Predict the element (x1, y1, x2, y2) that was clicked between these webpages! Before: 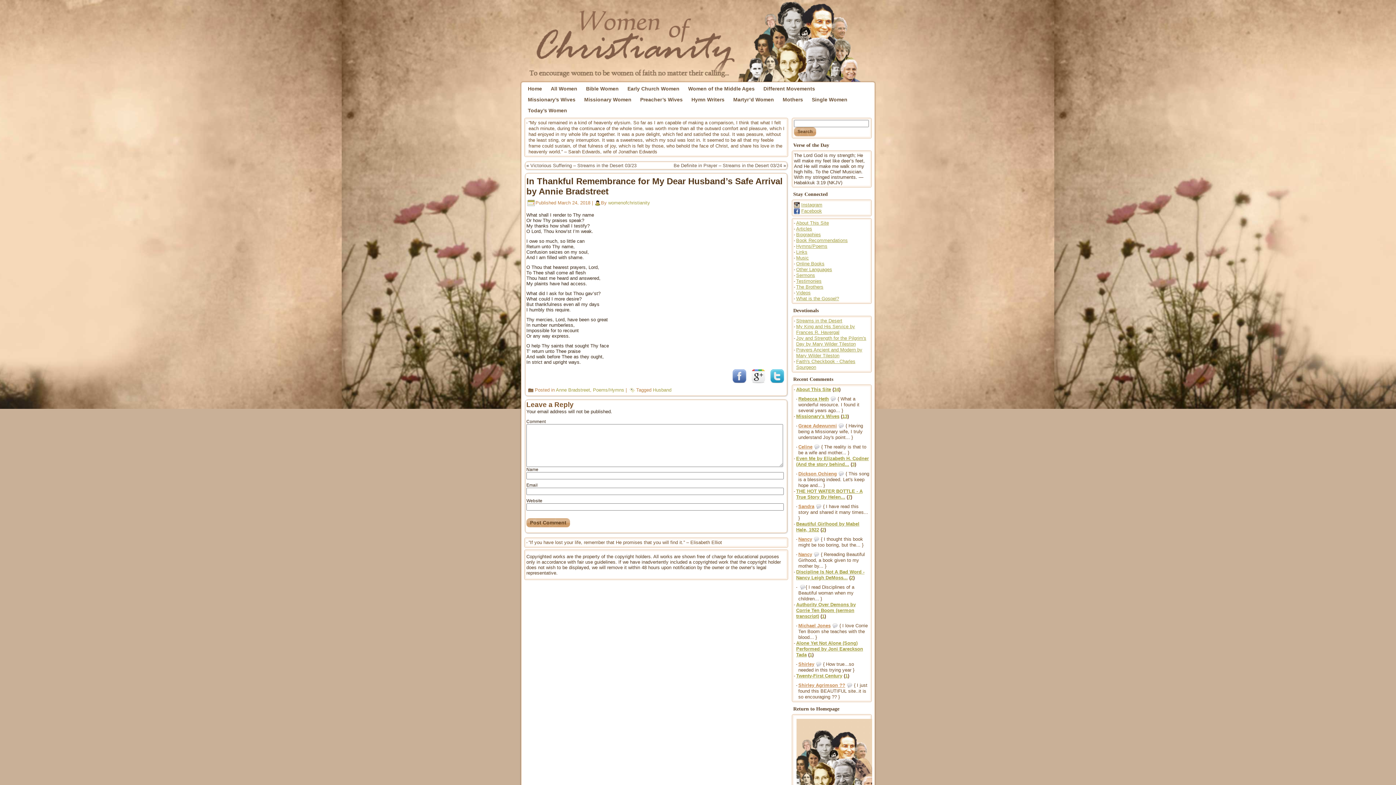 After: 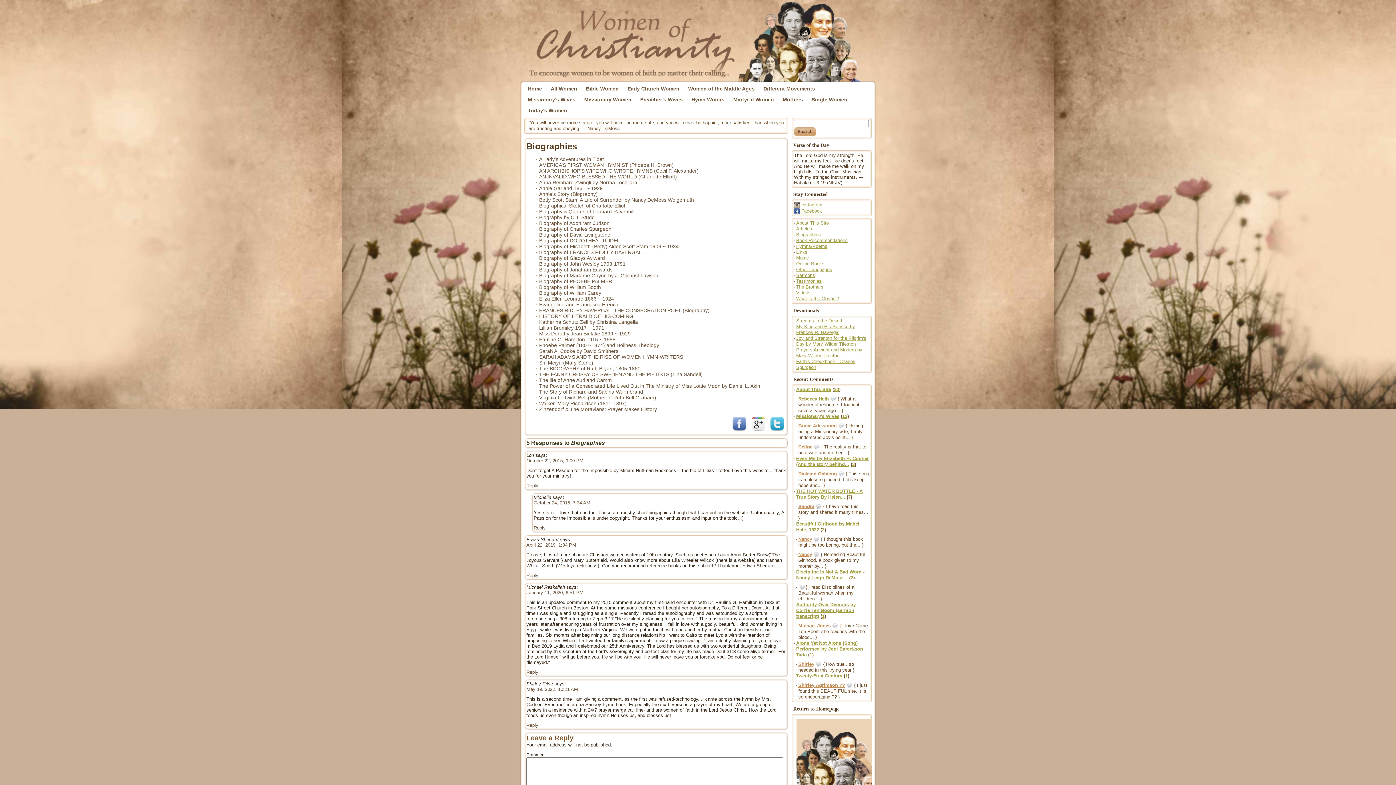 Action: bbox: (796, 232, 821, 237) label: Biographies